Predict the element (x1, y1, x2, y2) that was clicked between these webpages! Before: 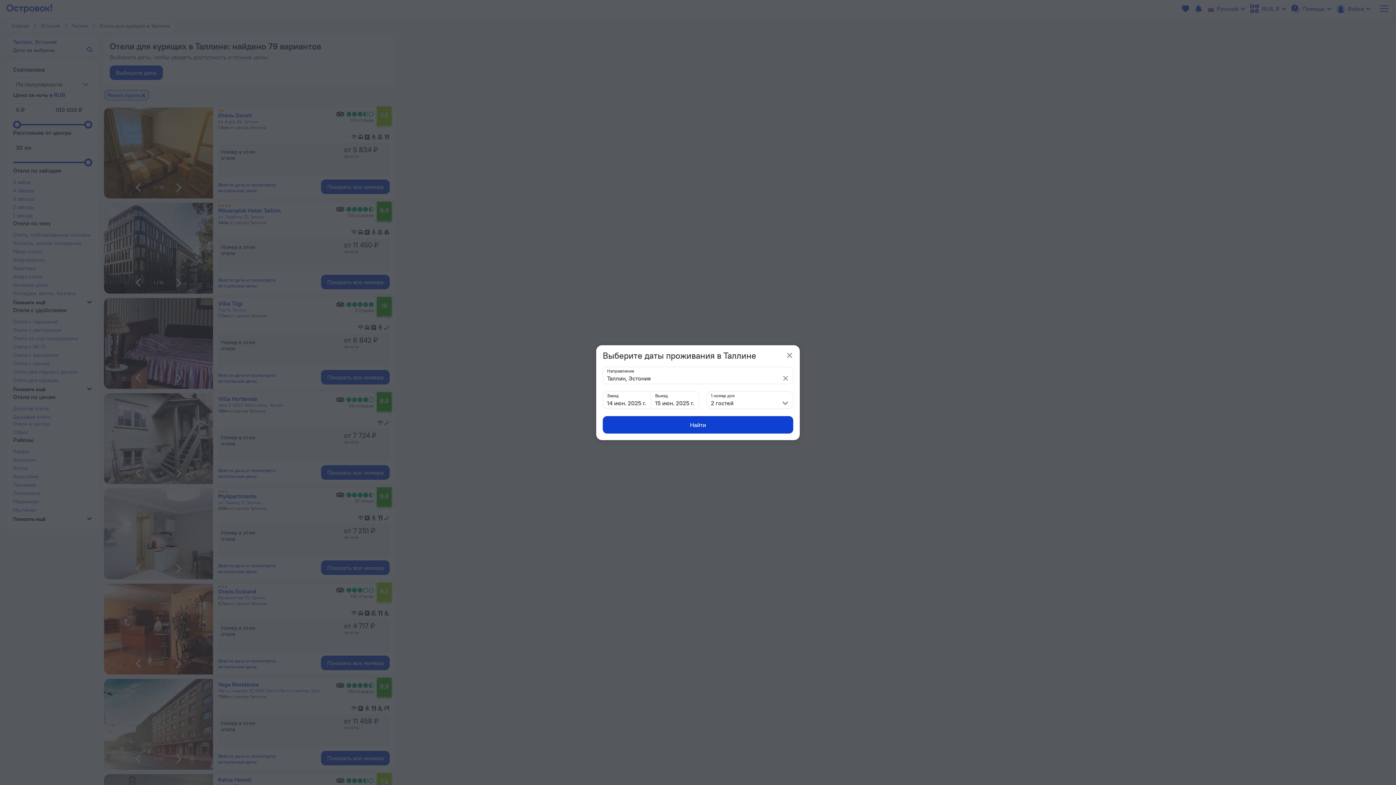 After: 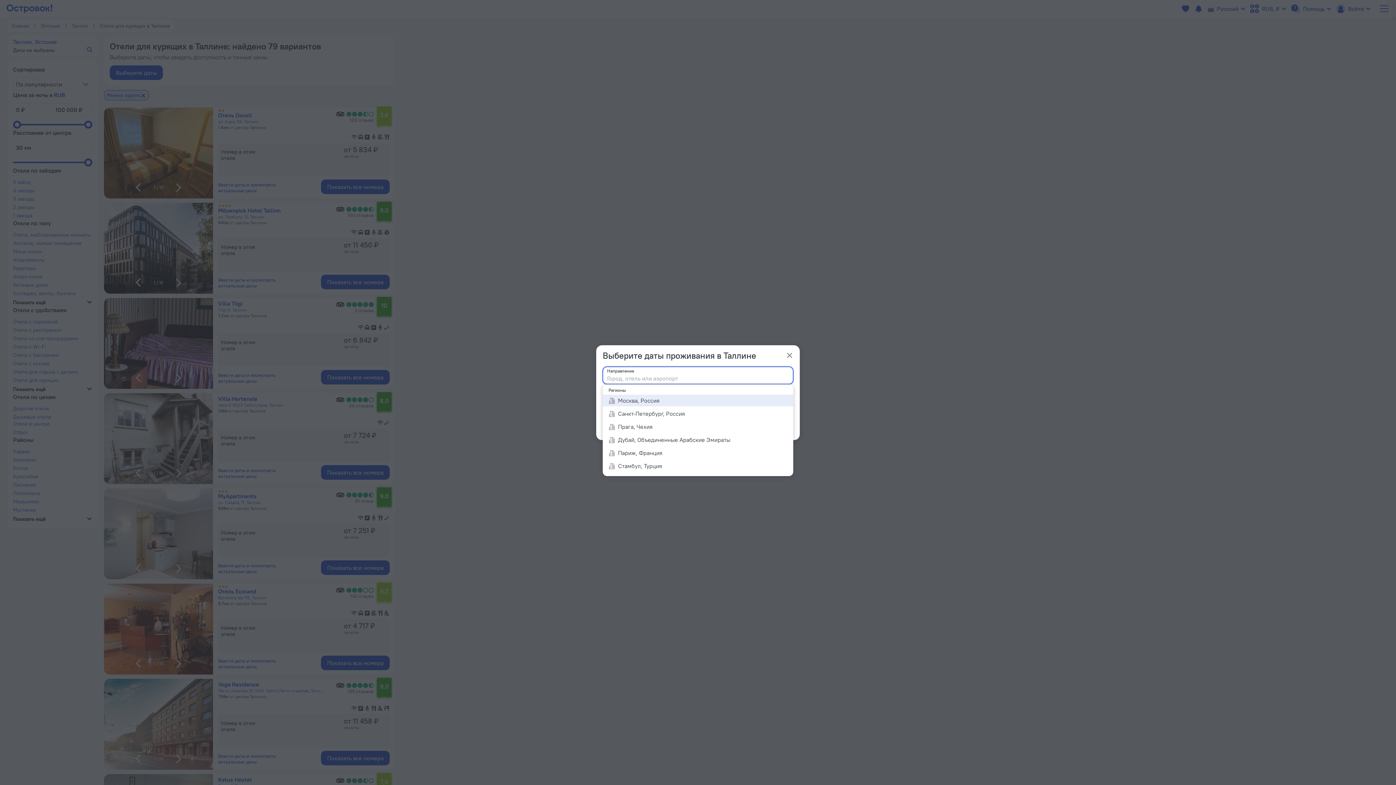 Action: bbox: (782, 375, 789, 381)